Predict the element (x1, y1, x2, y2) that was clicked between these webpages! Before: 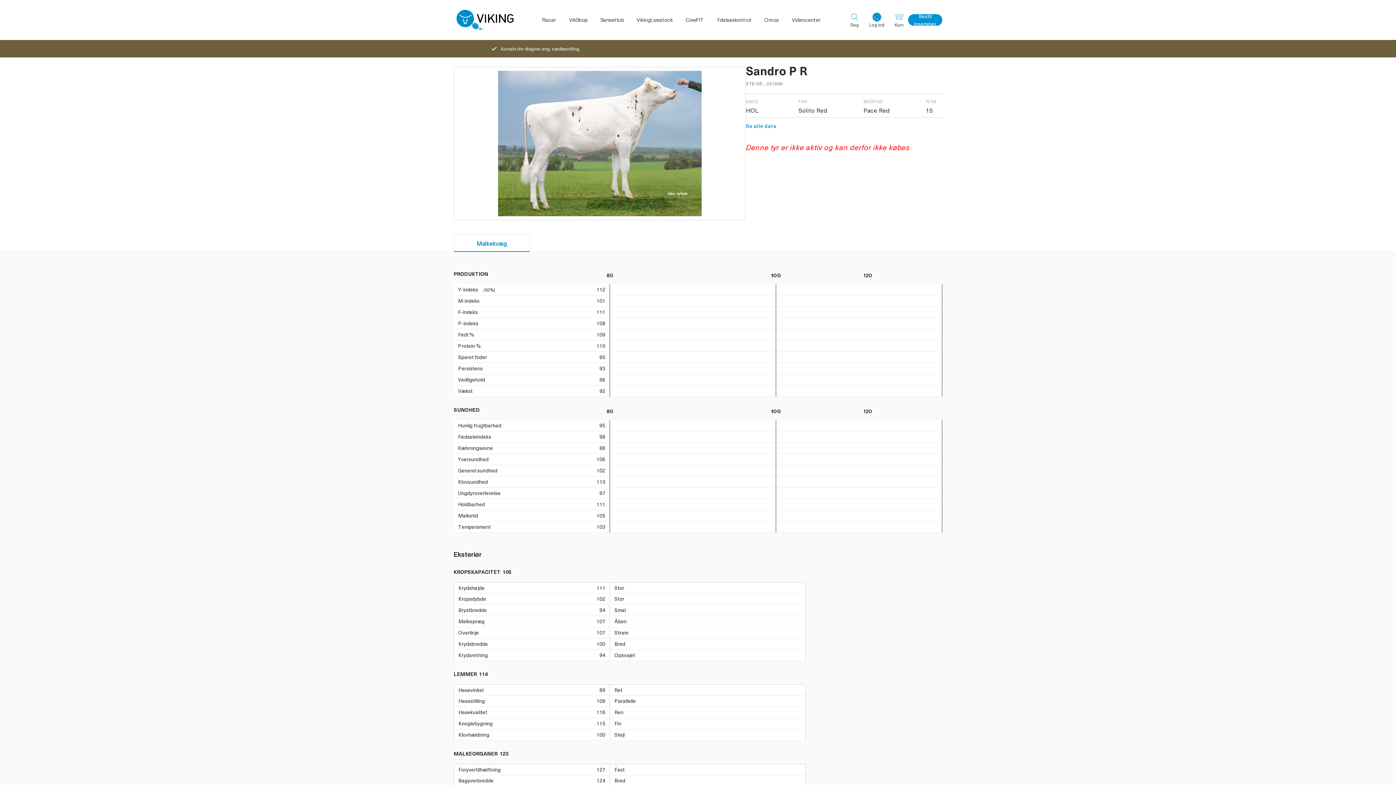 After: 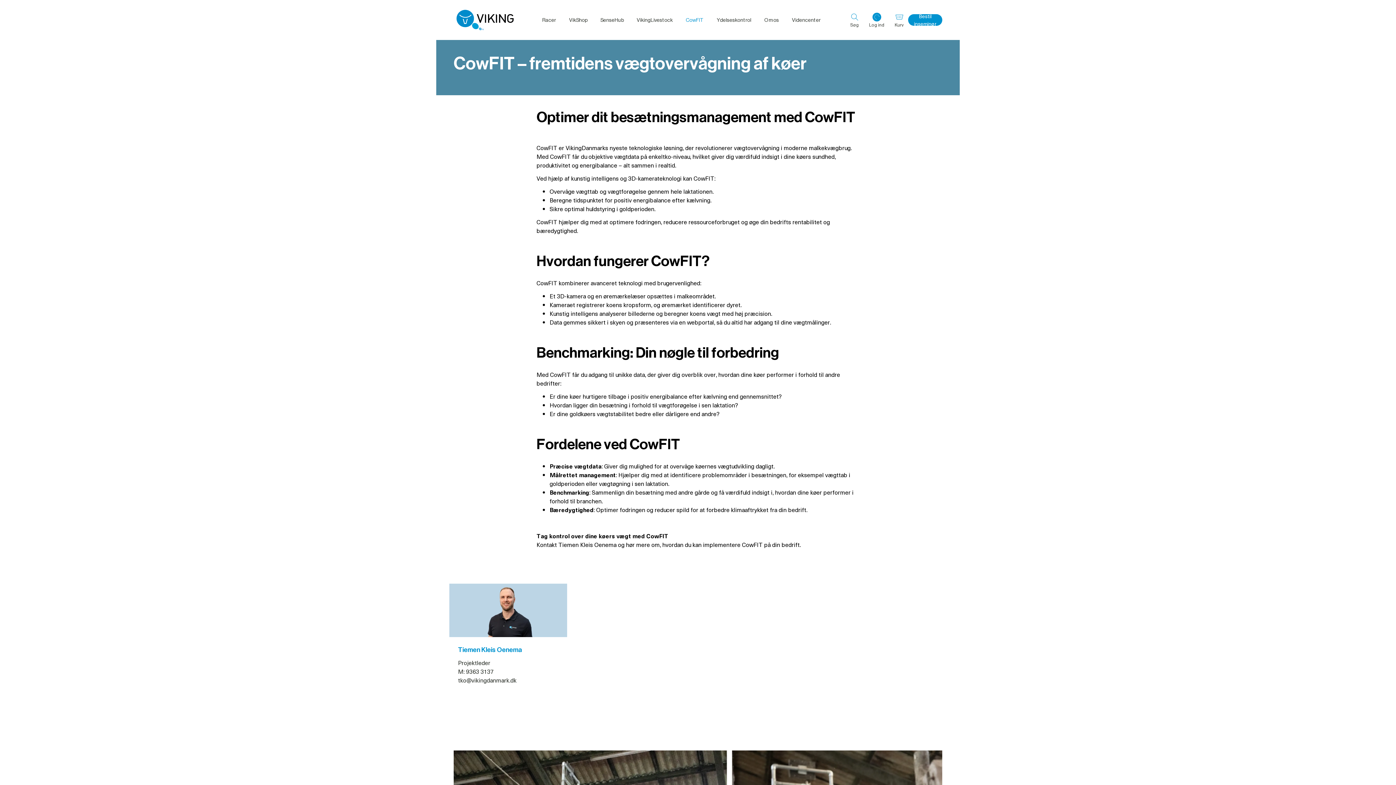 Action: label: CowFIT bbox: (679, 15, 710, 24)